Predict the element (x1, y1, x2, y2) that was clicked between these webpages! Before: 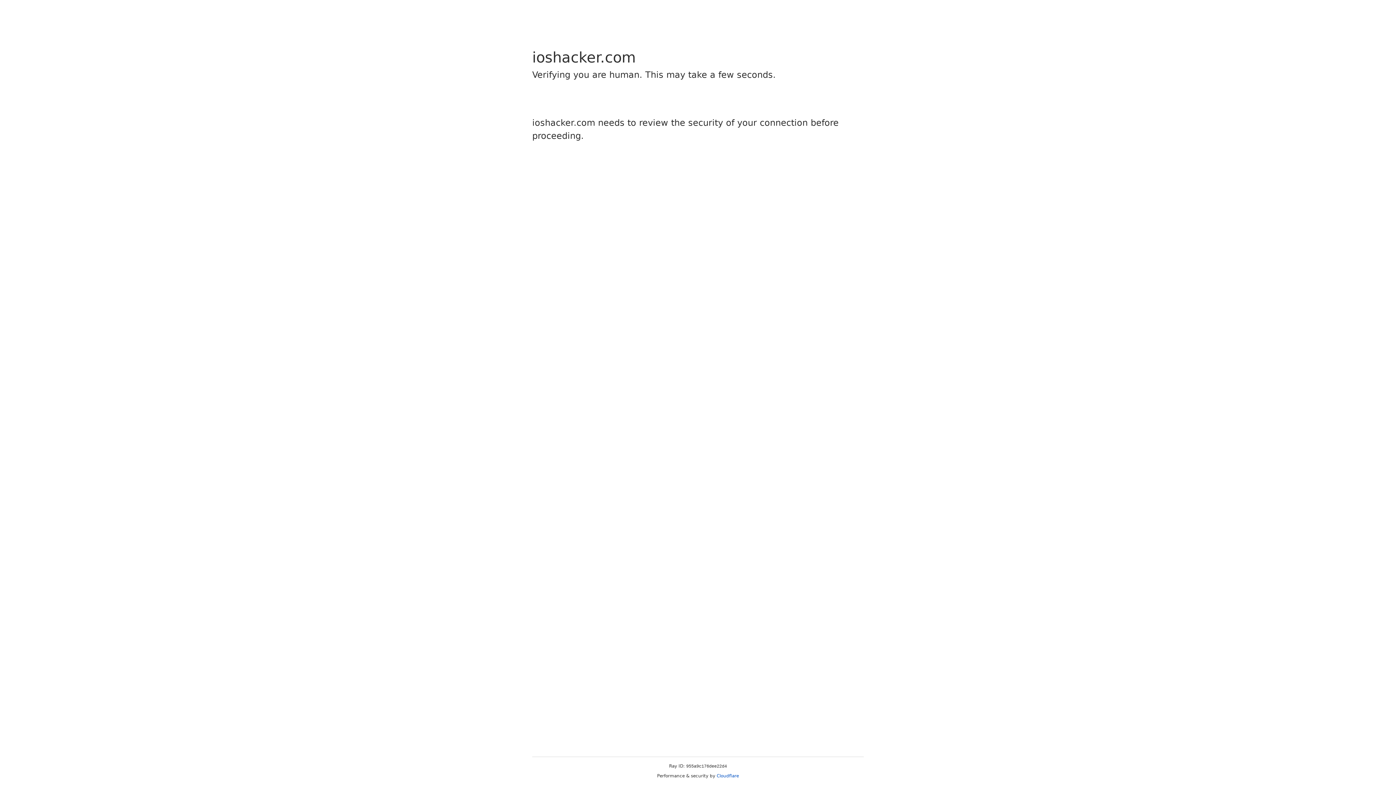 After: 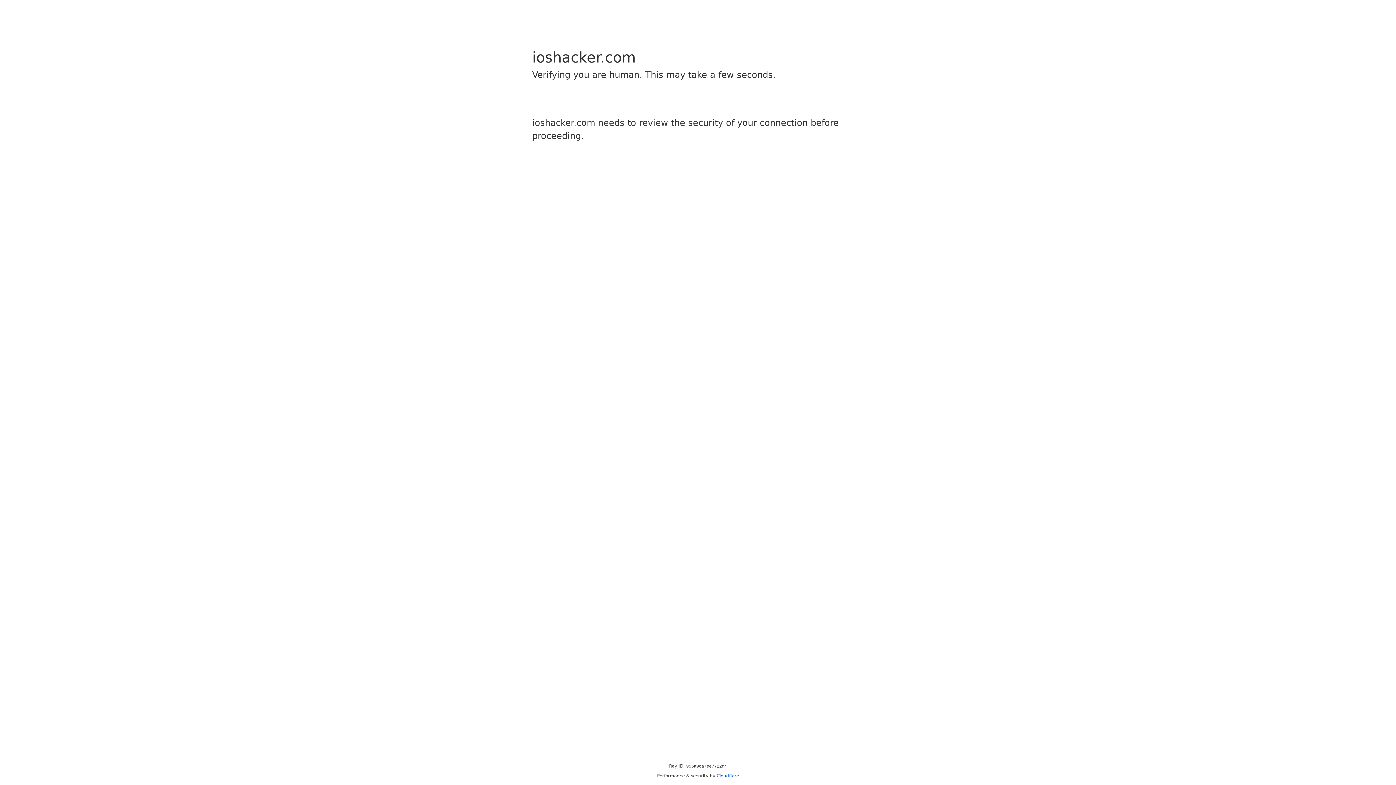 Action: label: Cloudflare bbox: (716, 773, 739, 778)